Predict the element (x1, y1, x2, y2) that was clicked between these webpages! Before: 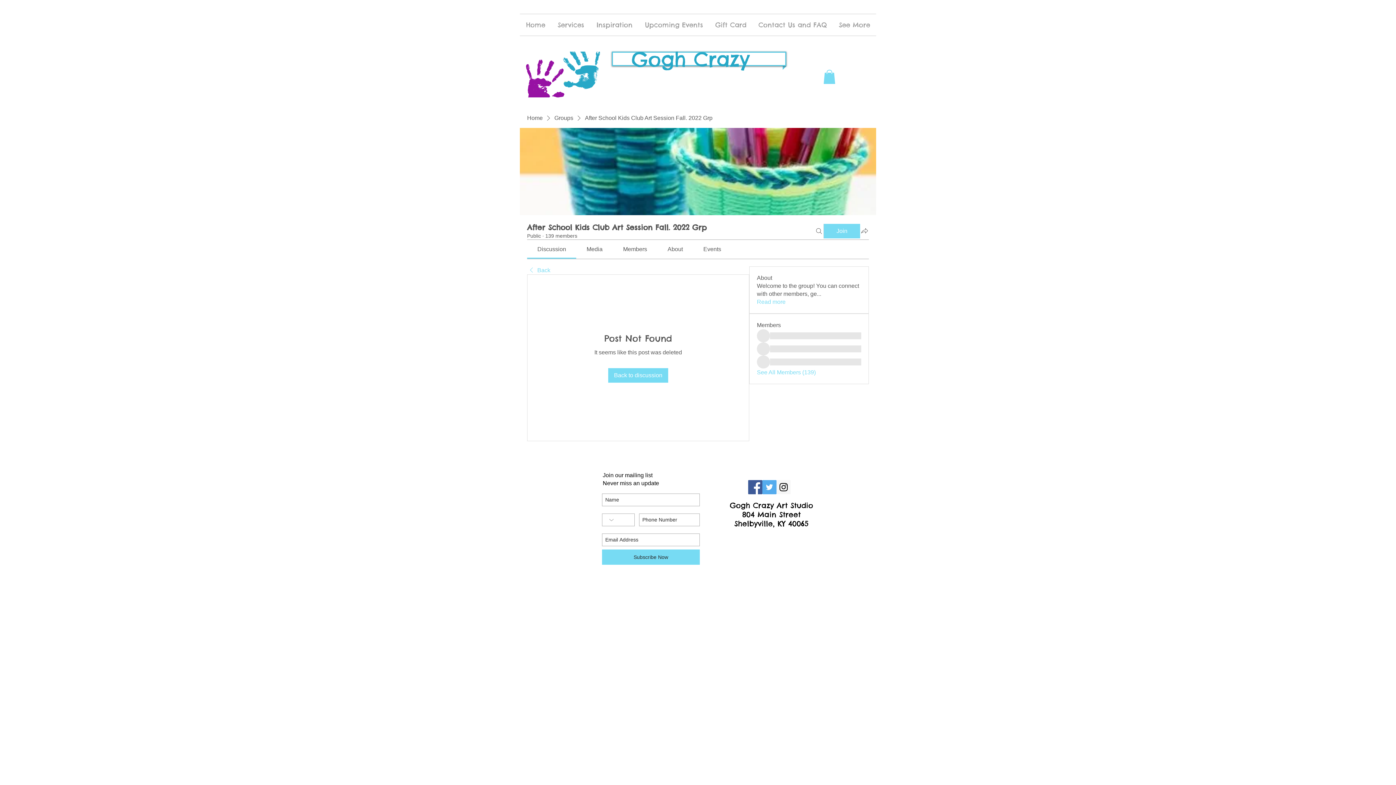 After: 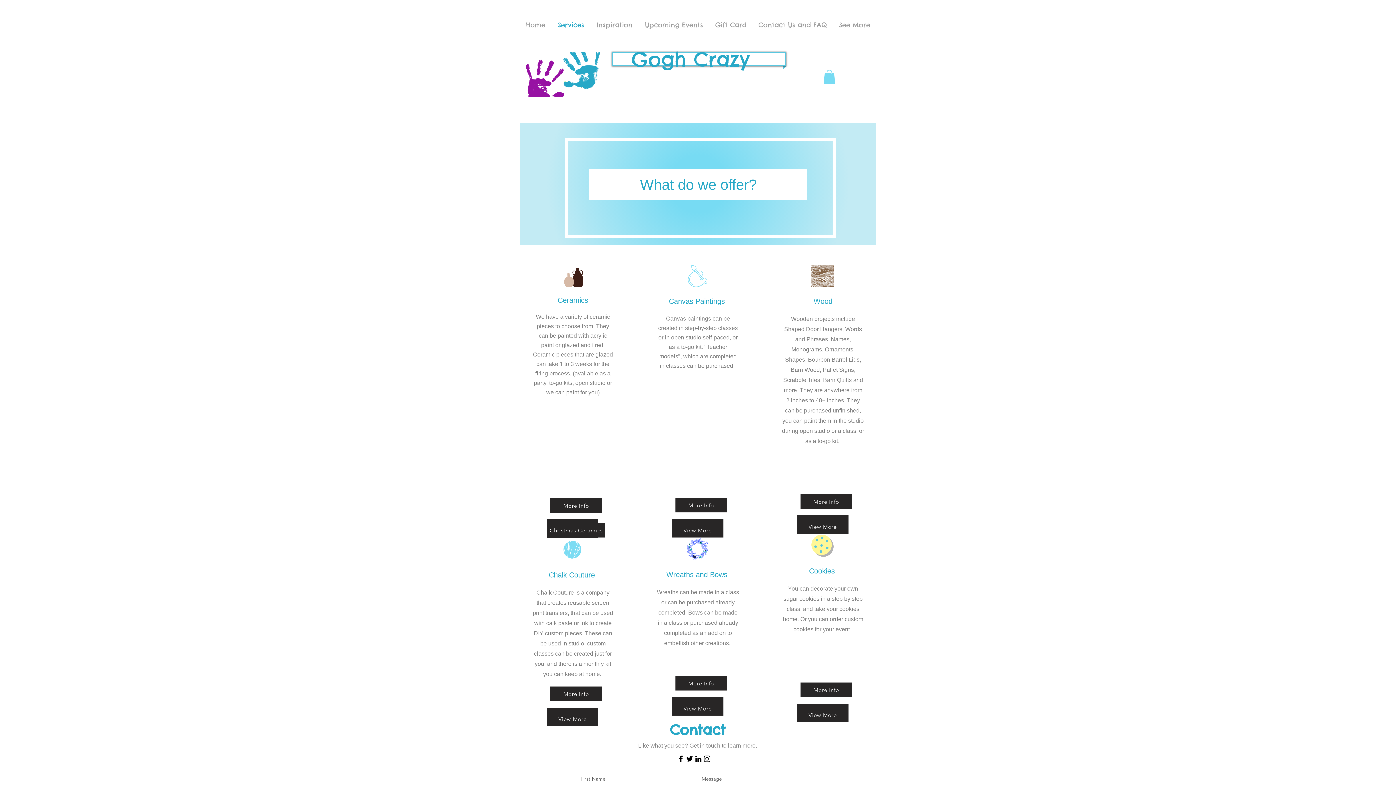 Action: label: Services bbox: (551, 14, 590, 35)